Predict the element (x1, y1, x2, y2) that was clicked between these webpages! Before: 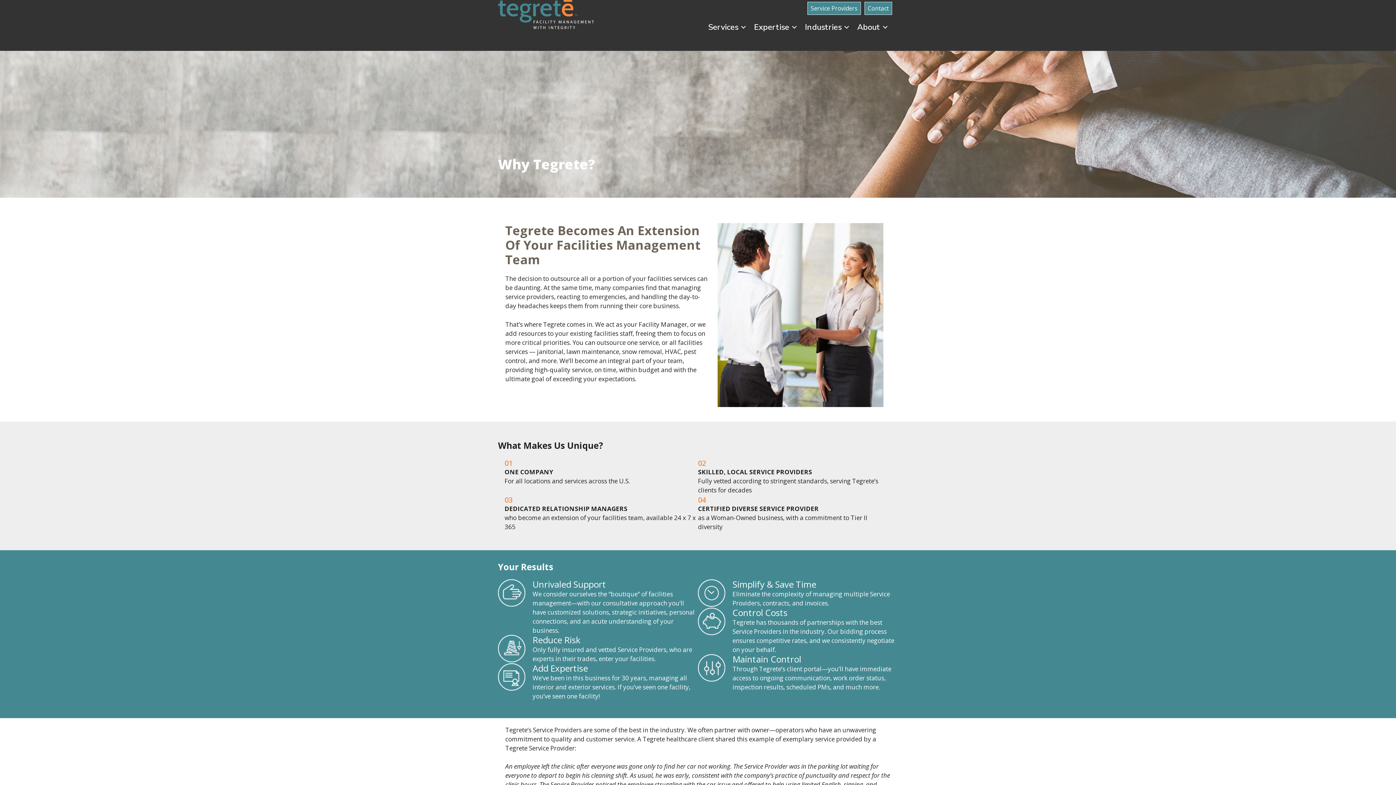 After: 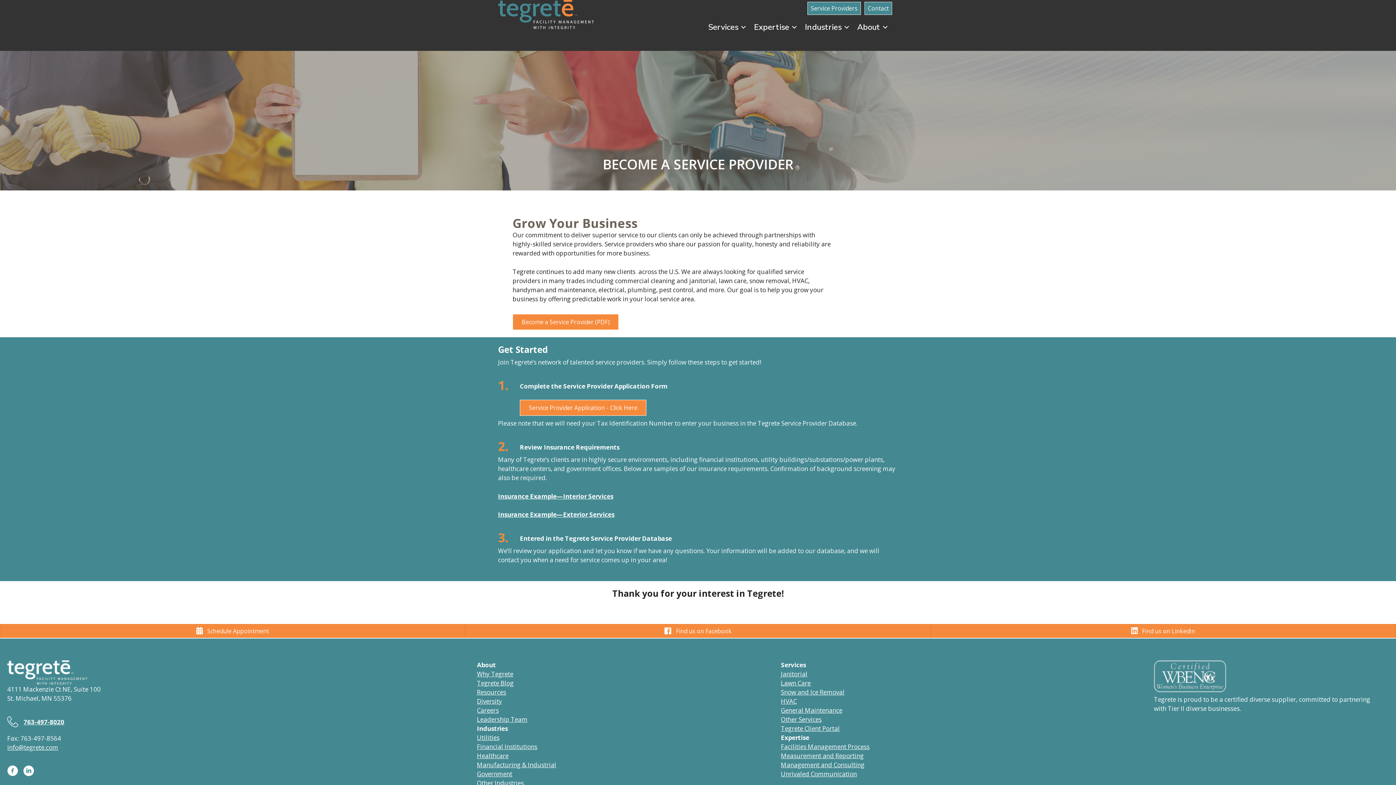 Action: bbox: (807, 1, 861, 14) label: Service Providers